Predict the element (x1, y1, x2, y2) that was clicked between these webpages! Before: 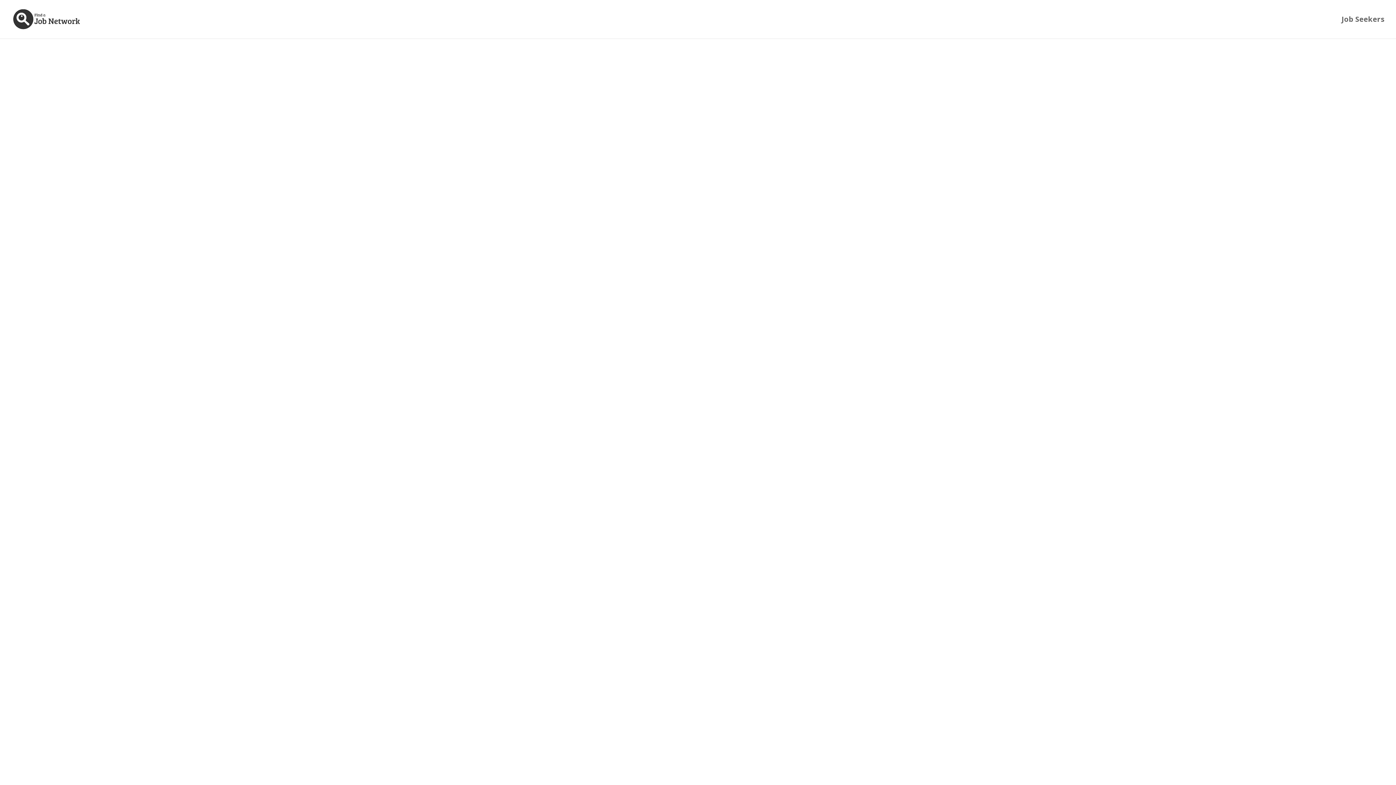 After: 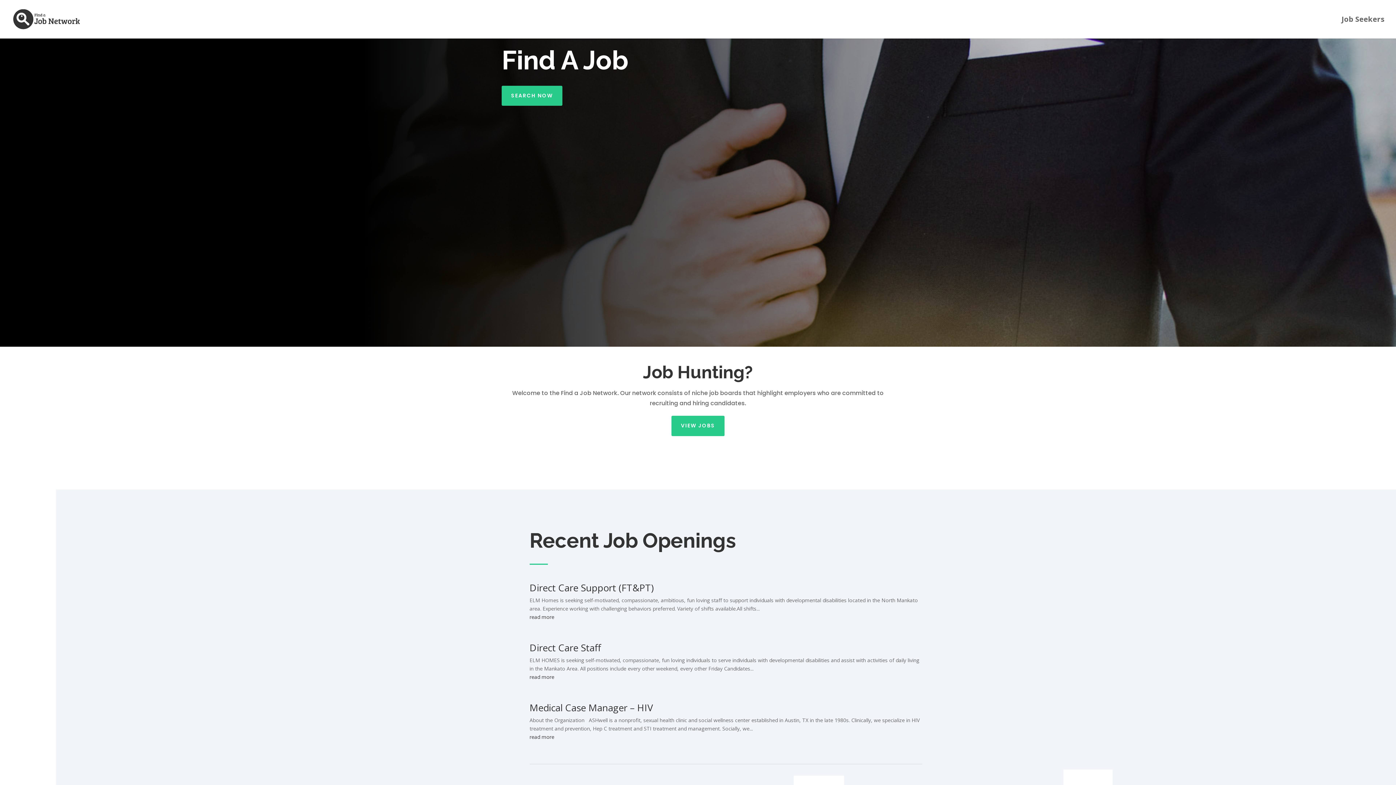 Action: bbox: (12, 15, 81, 22)